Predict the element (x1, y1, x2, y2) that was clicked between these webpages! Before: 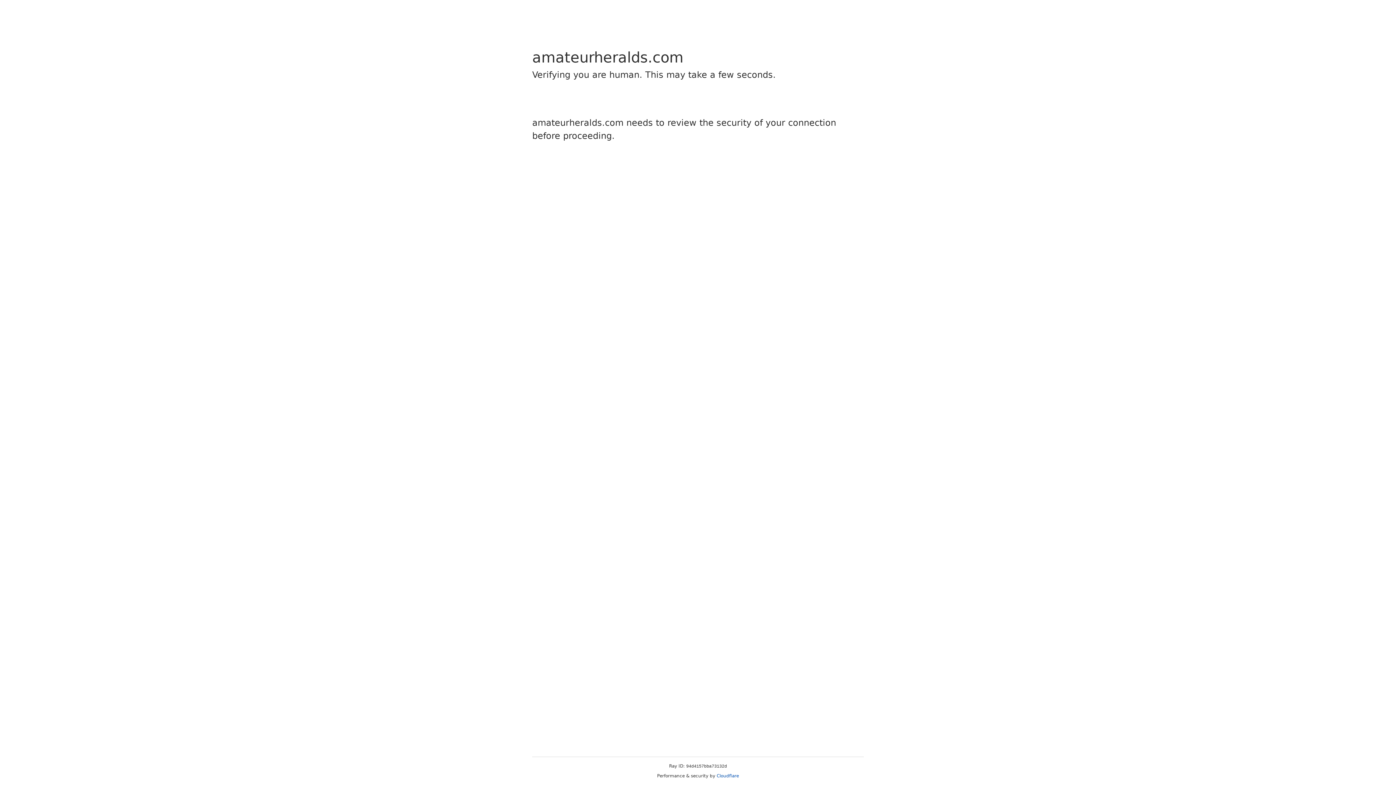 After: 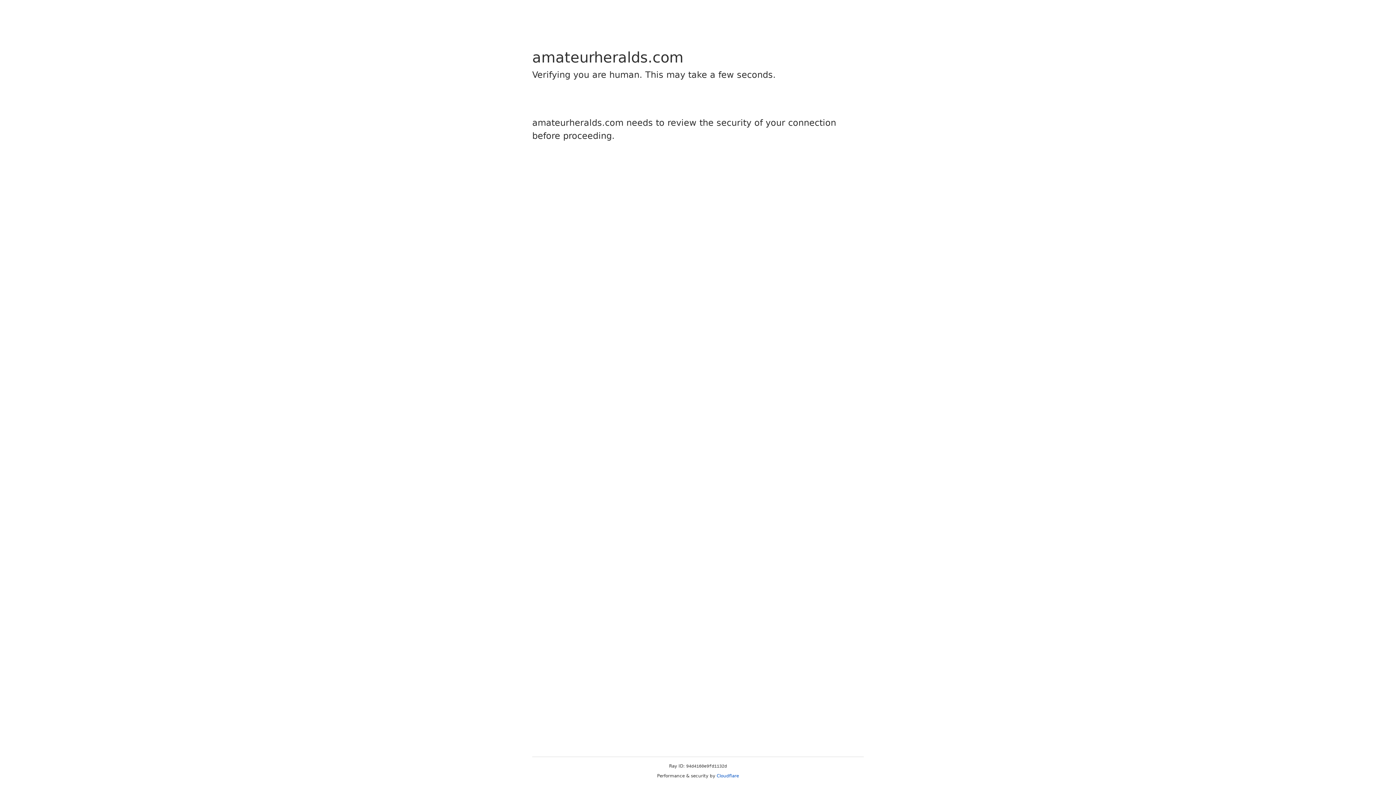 Action: bbox: (716, 773, 739, 778) label: Cloudflare